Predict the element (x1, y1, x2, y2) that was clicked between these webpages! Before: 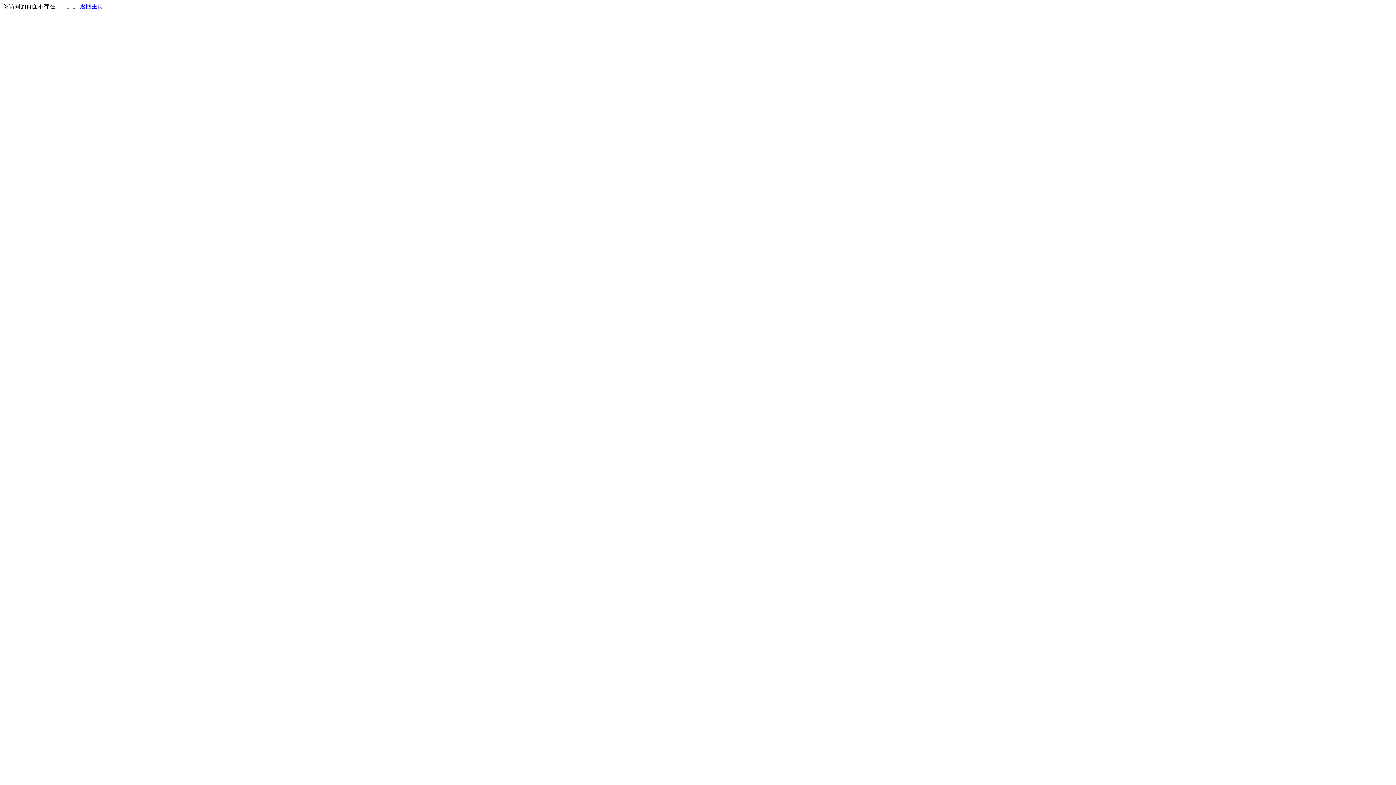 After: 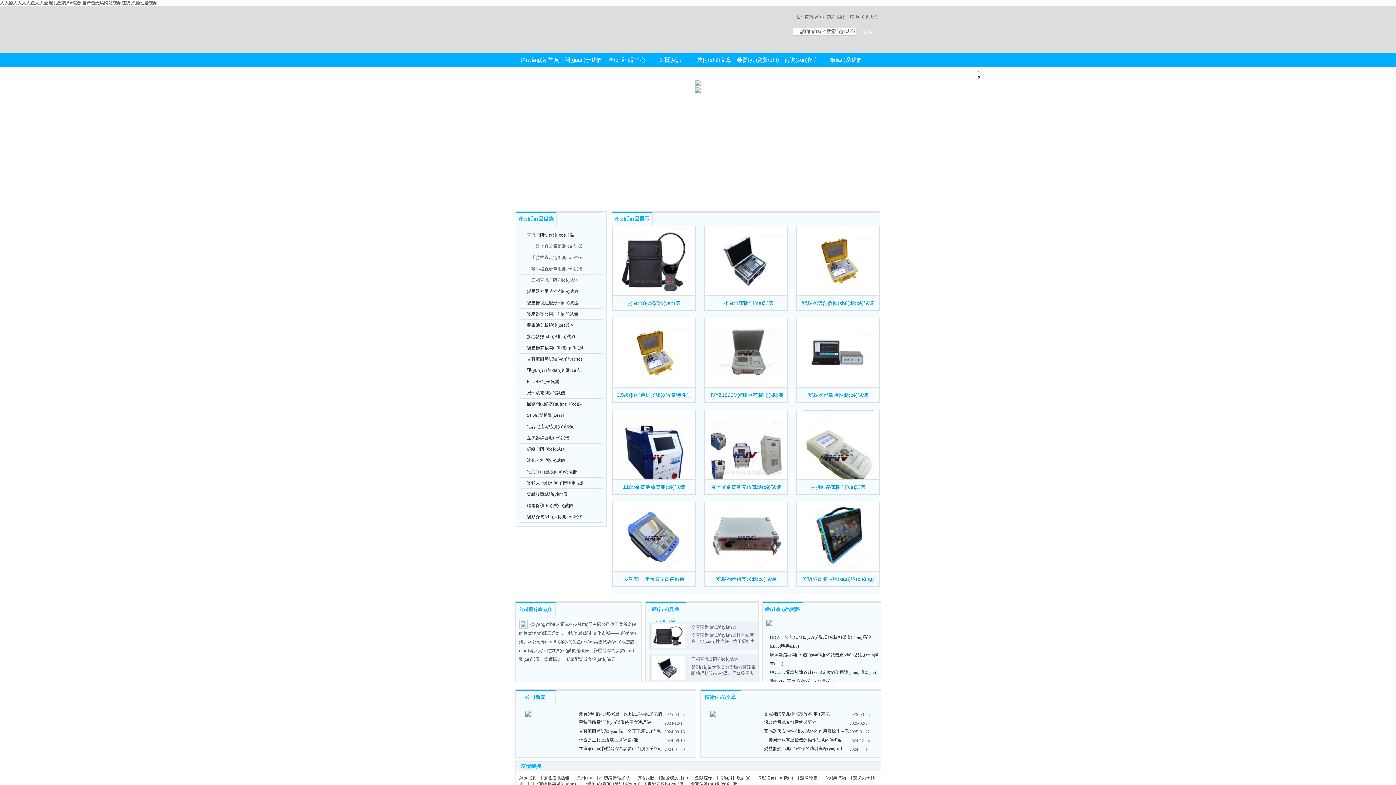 Action: label: 返回主页 bbox: (80, 3, 103, 9)